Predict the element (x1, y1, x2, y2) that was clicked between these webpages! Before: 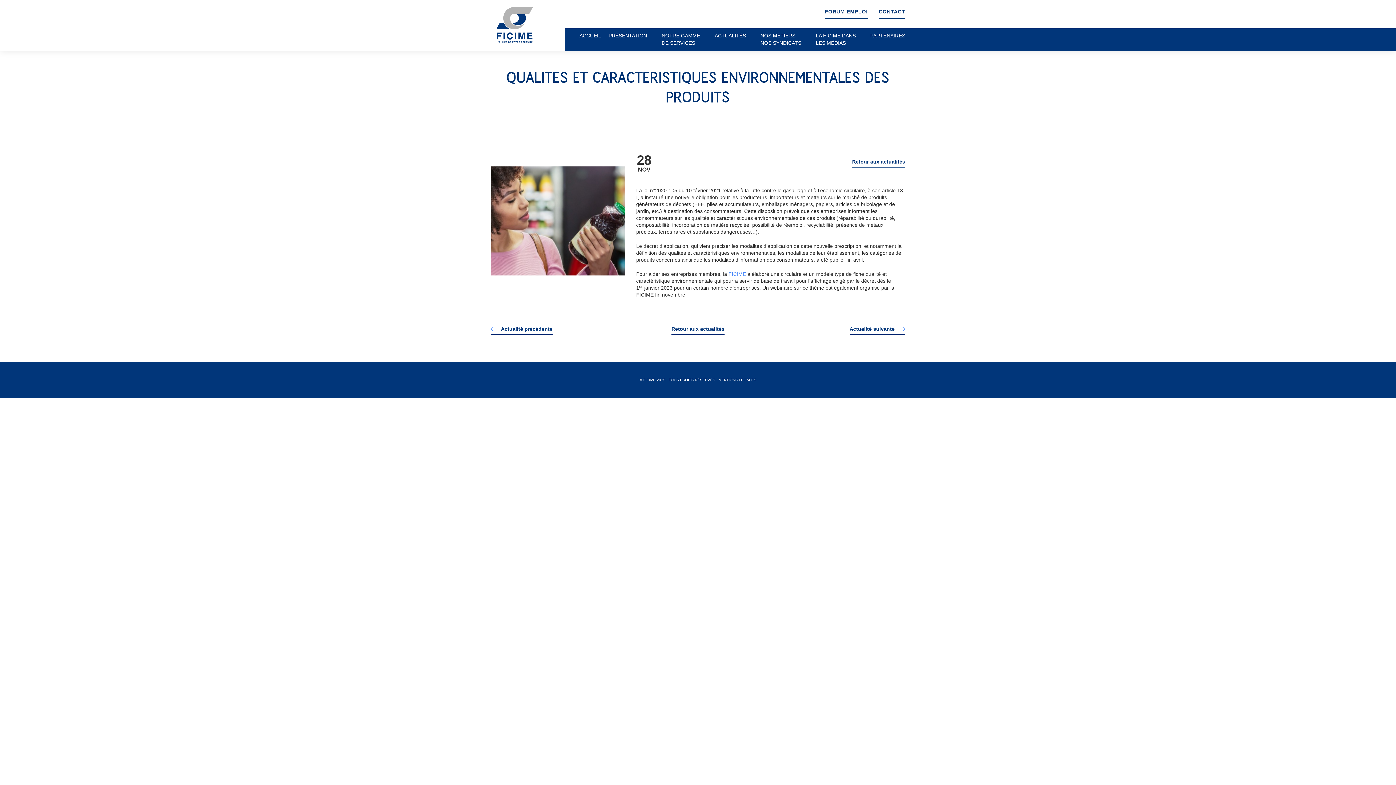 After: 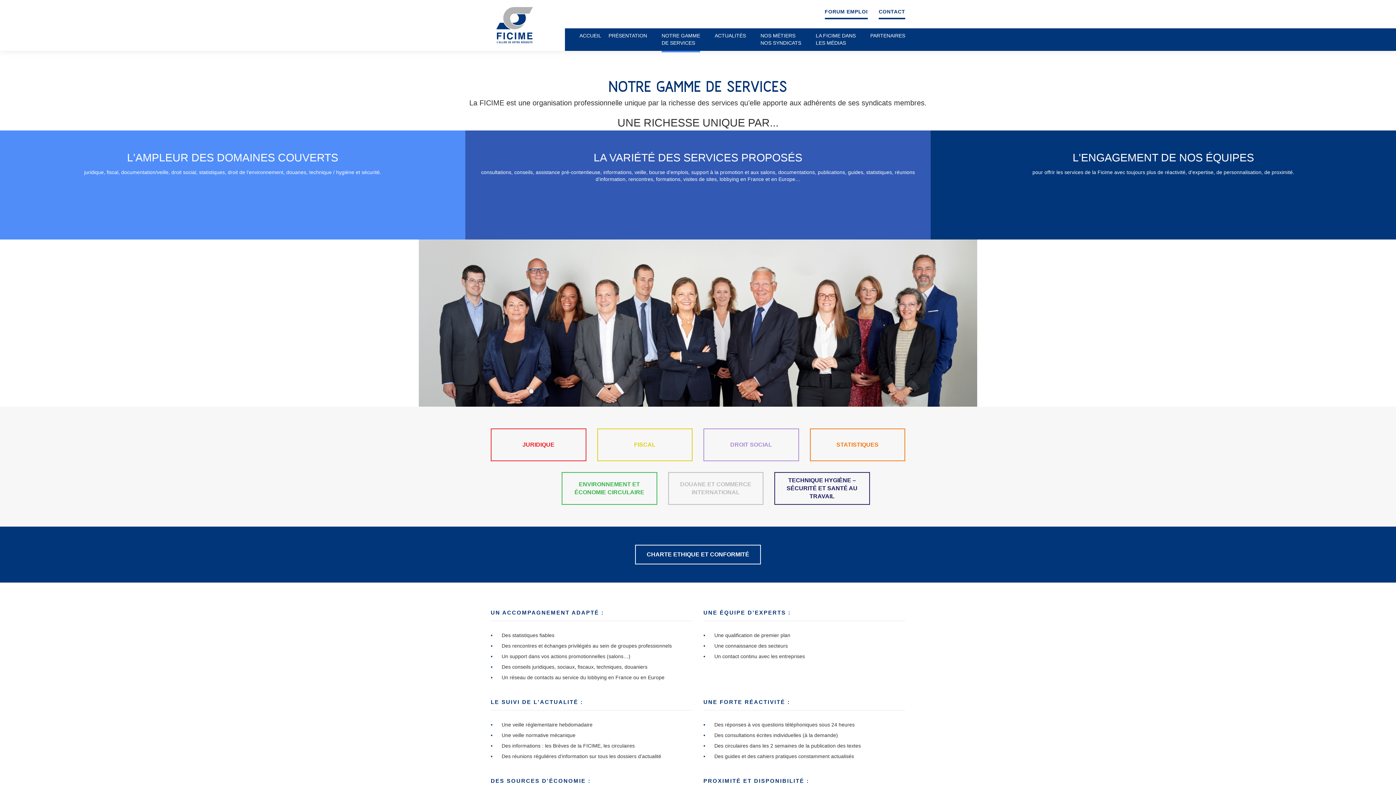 Action: label: NOTRE GAMME
DE SERVICES bbox: (661, 28, 700, 50)